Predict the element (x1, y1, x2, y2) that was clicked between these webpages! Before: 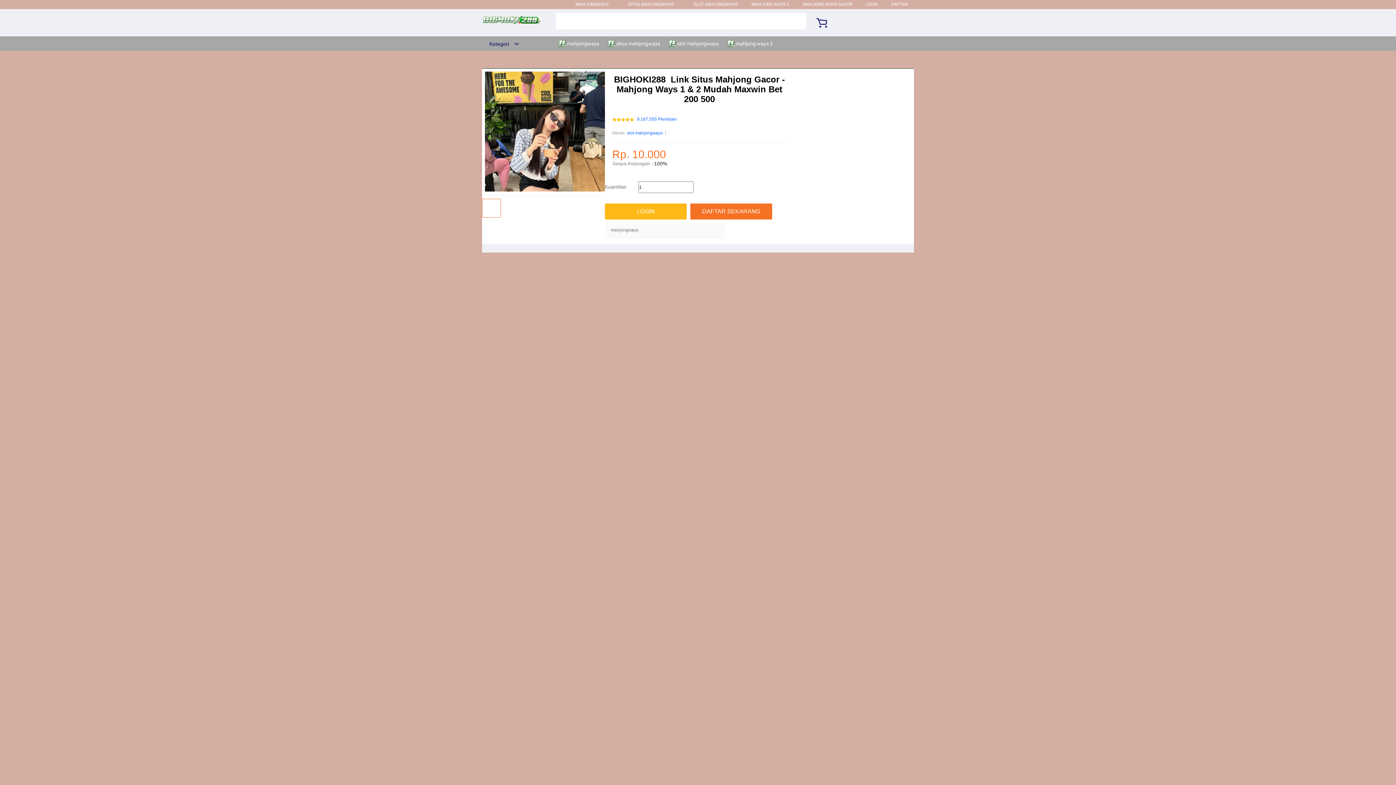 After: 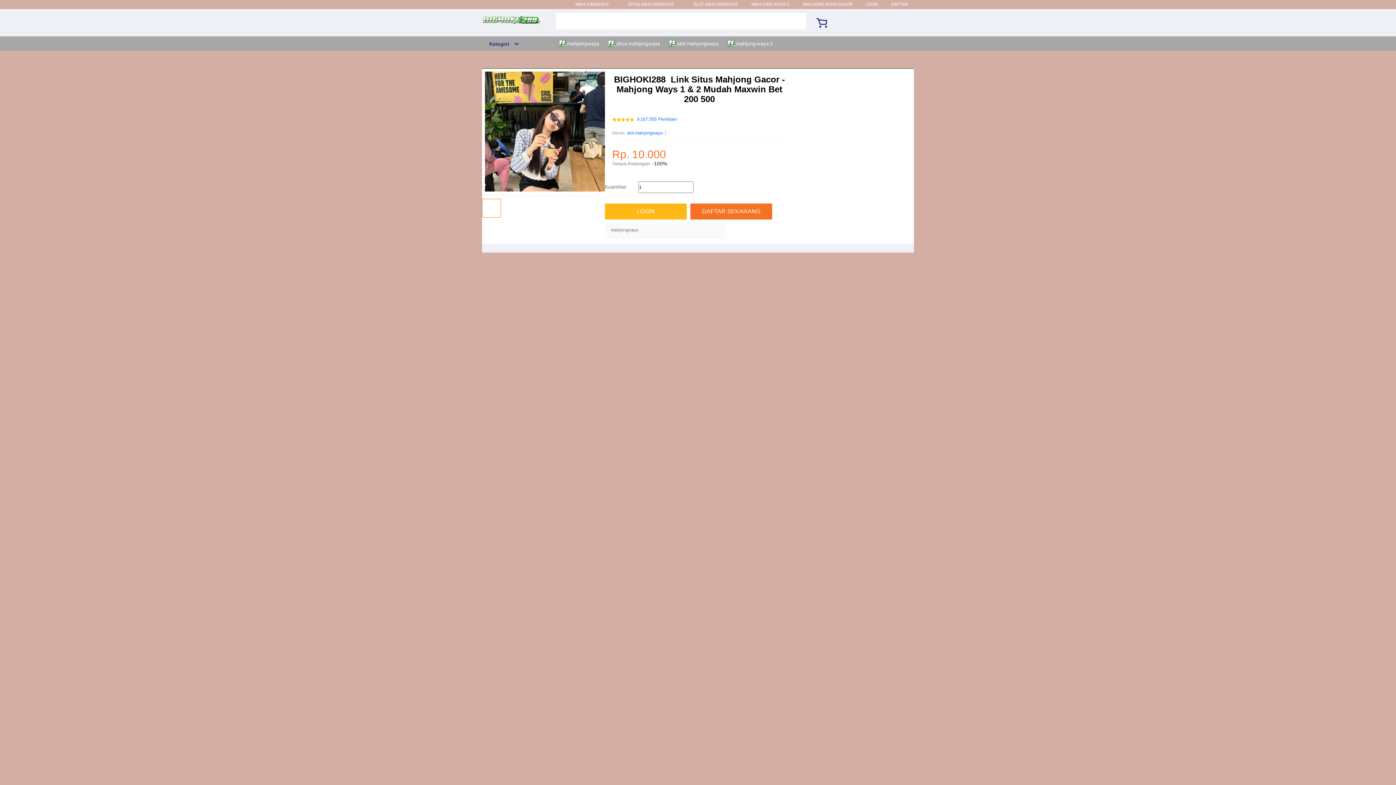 Action: bbox: (668, 36, 722, 50) label:  slot mahjongways